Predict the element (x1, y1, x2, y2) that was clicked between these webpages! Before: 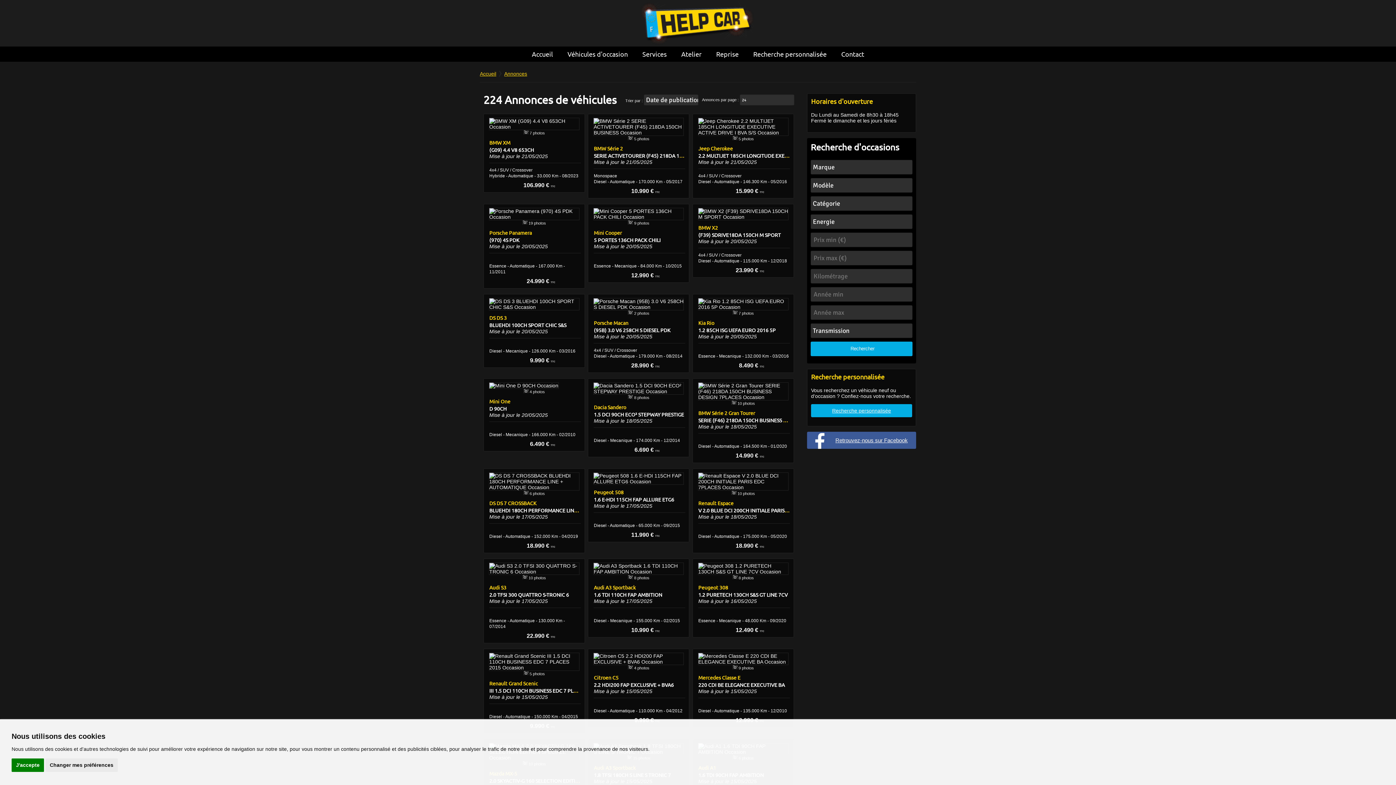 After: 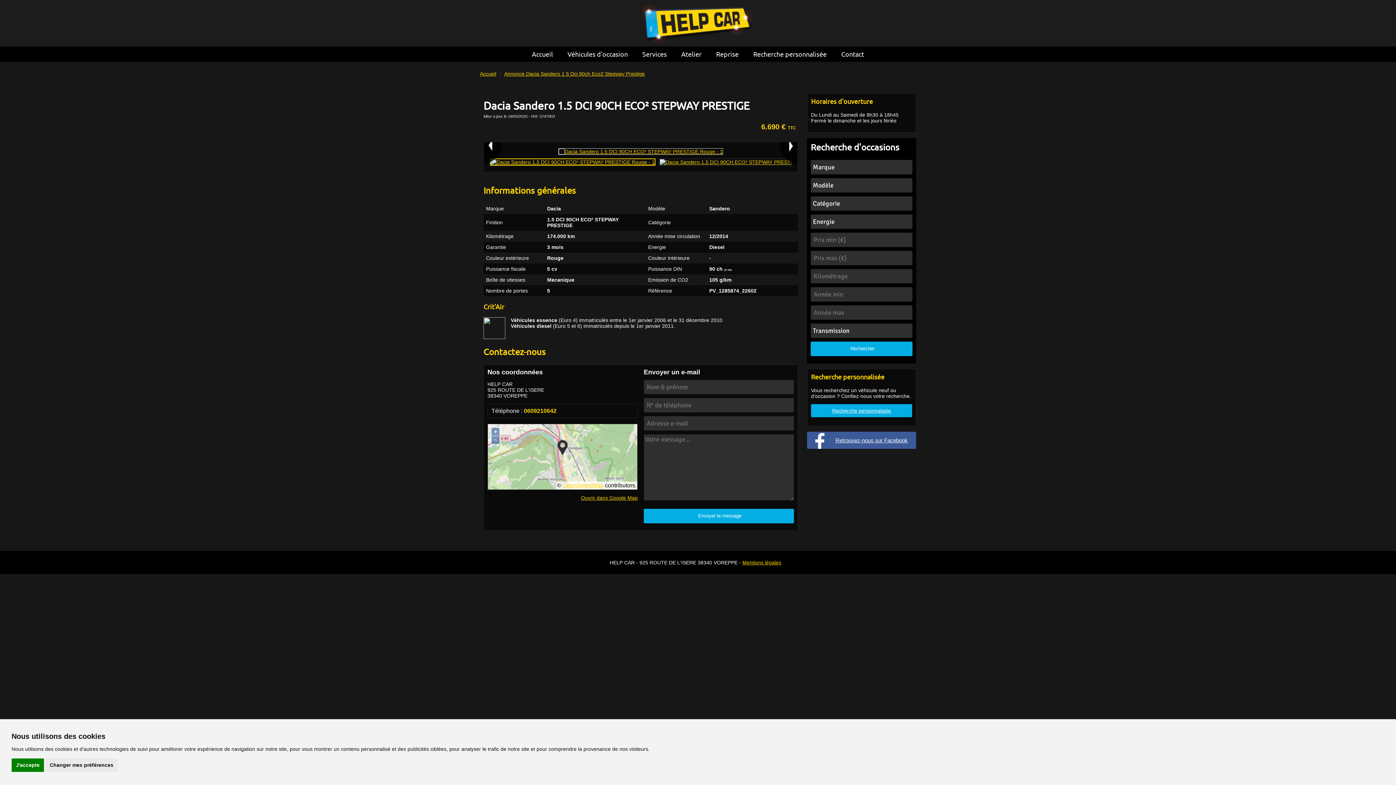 Action: label: Dacia Sandero
1.5 DCI 90CH ECO² STEPWAY PRESTIGE bbox: (593, 404, 684, 417)